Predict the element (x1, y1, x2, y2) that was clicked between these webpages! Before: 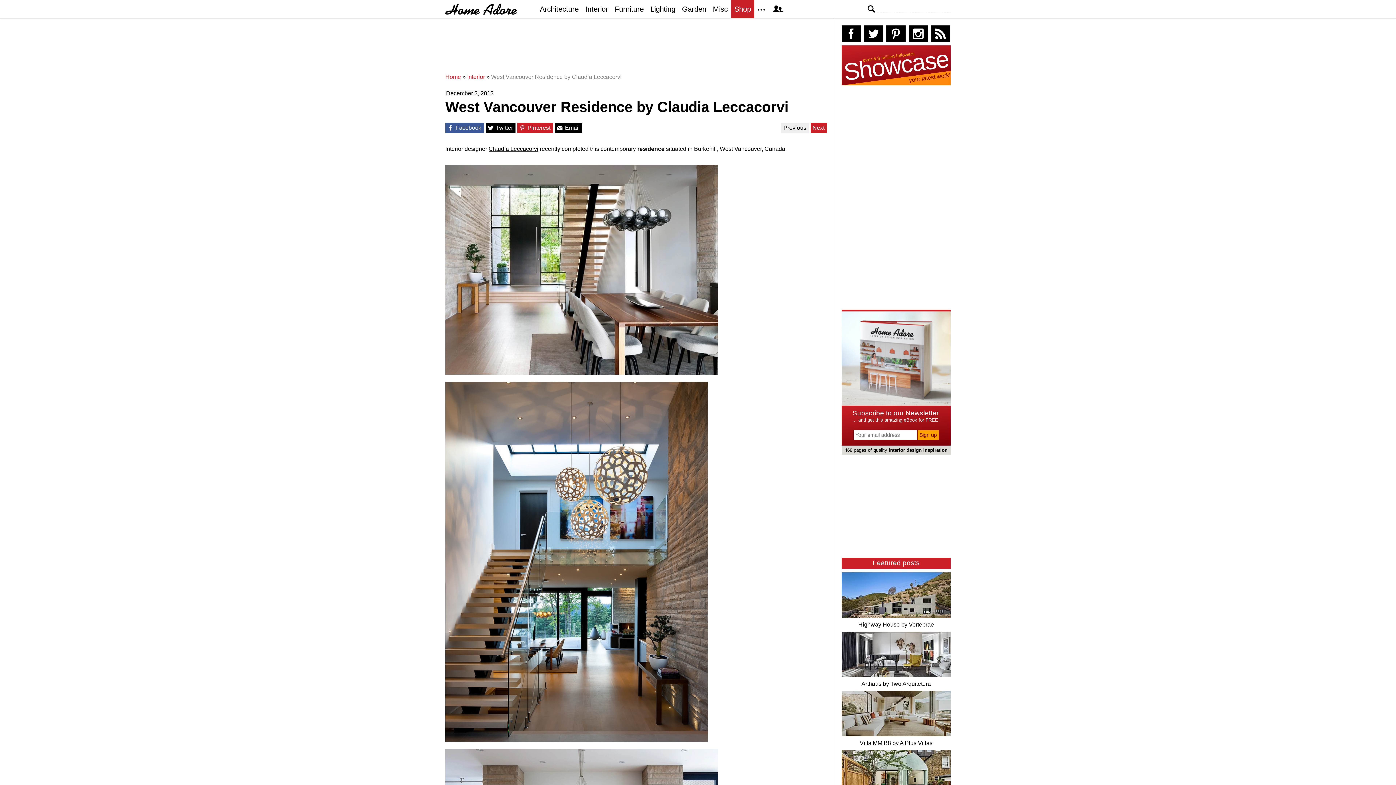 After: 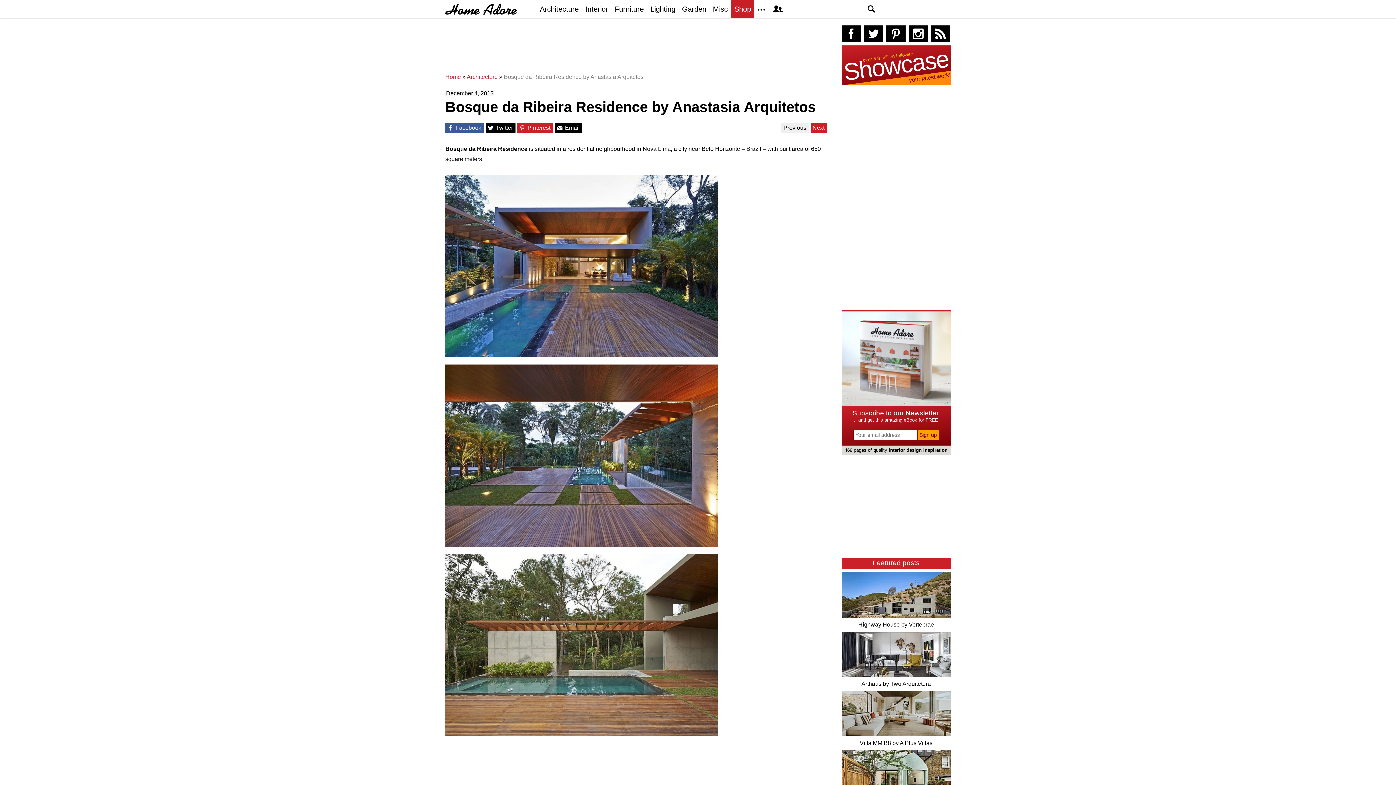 Action: bbox: (781, 122, 809, 133) label: Previous